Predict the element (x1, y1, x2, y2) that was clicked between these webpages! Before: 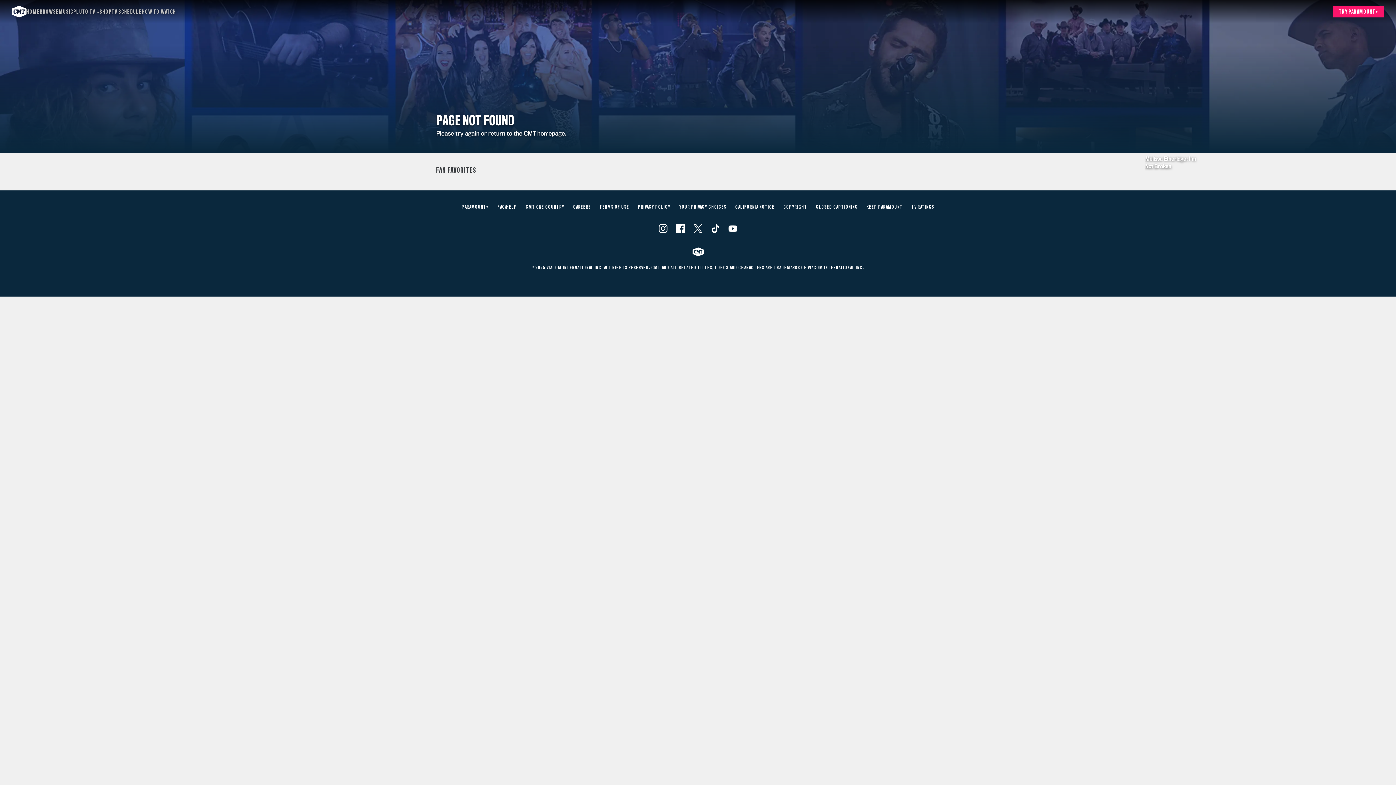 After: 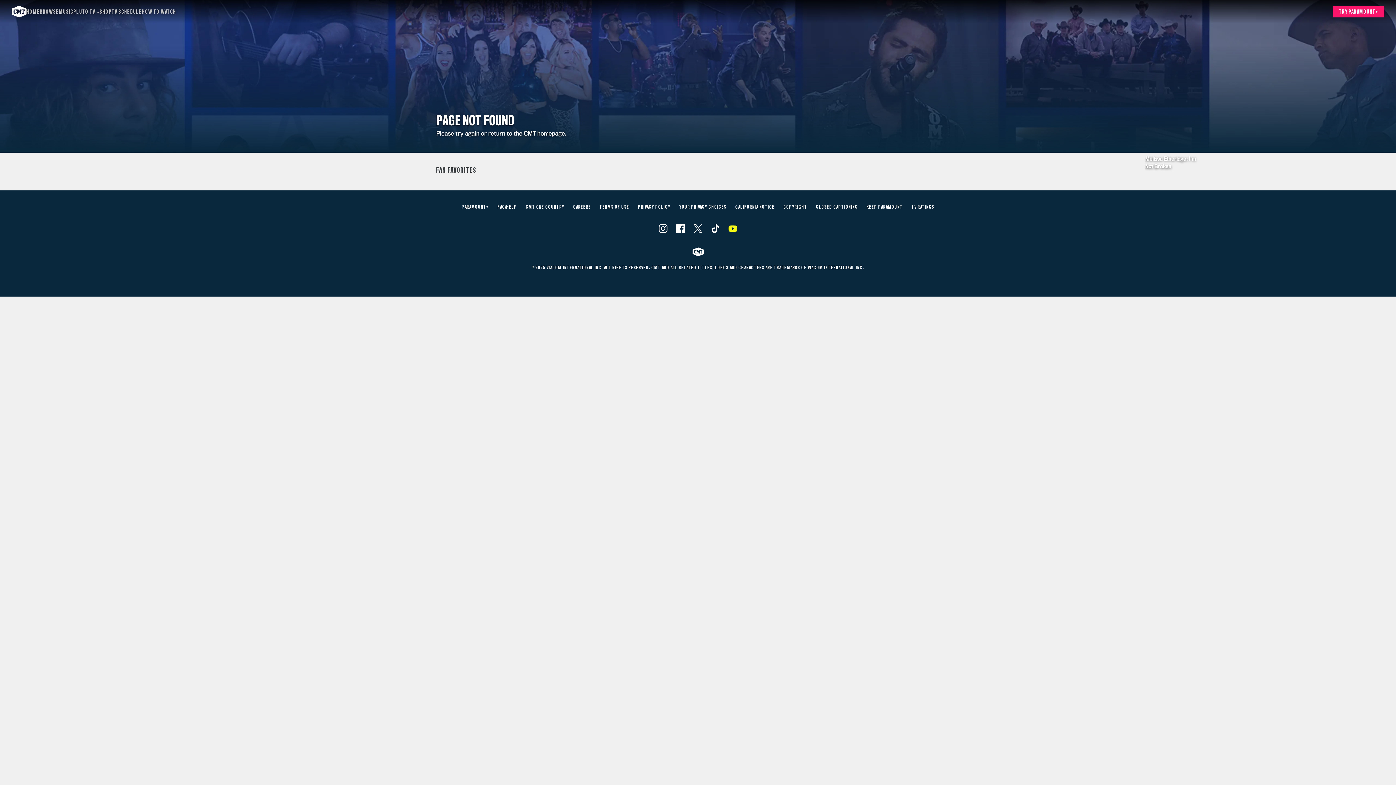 Action: bbox: (728, 224, 737, 233) label: Follow on Youtube